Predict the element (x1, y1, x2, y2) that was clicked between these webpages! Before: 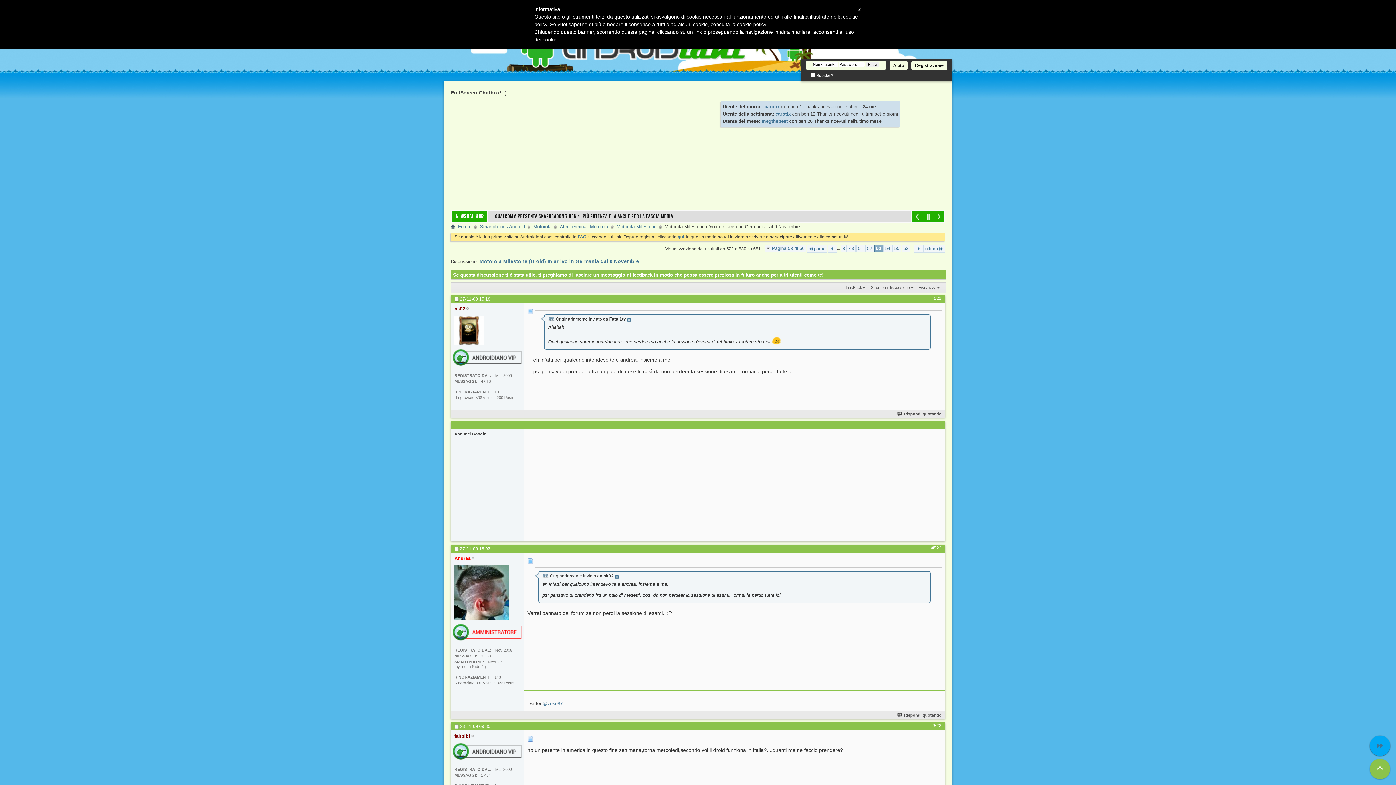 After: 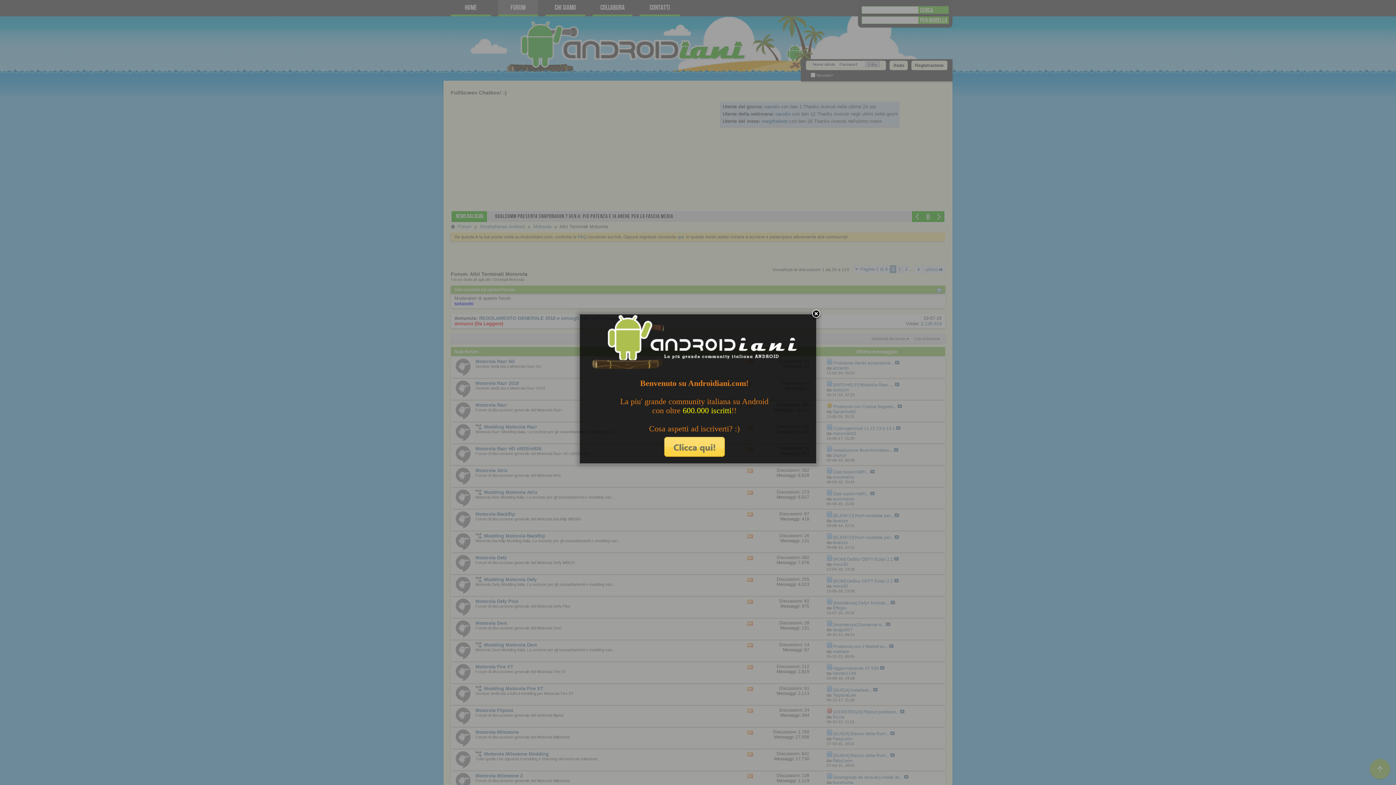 Action: bbox: (558, 222, 610, 230) label: Altri Terminali Motorola